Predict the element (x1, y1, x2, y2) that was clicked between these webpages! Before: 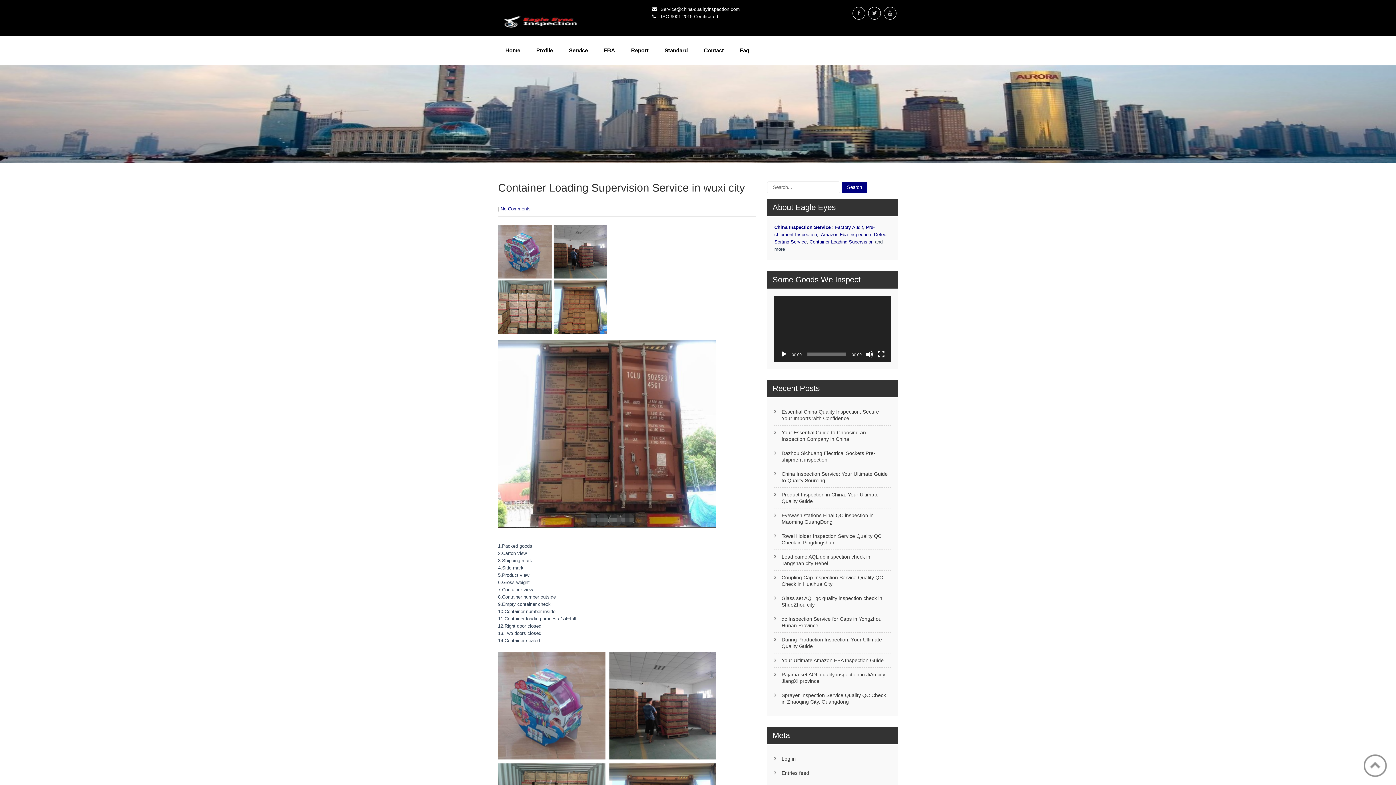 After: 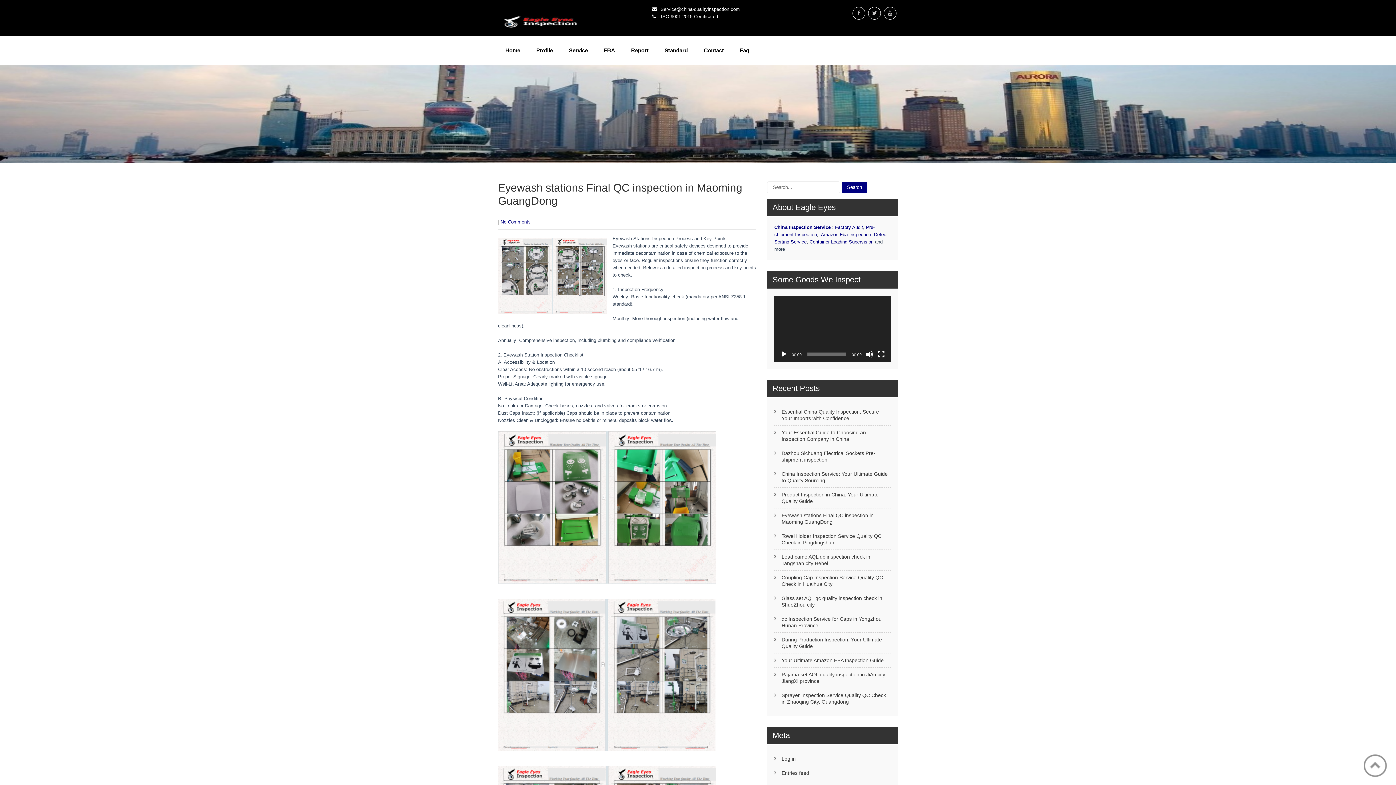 Action: label: Eyewash stations Final QC inspection in Maoming GuangDong bbox: (774, 508, 890, 529)